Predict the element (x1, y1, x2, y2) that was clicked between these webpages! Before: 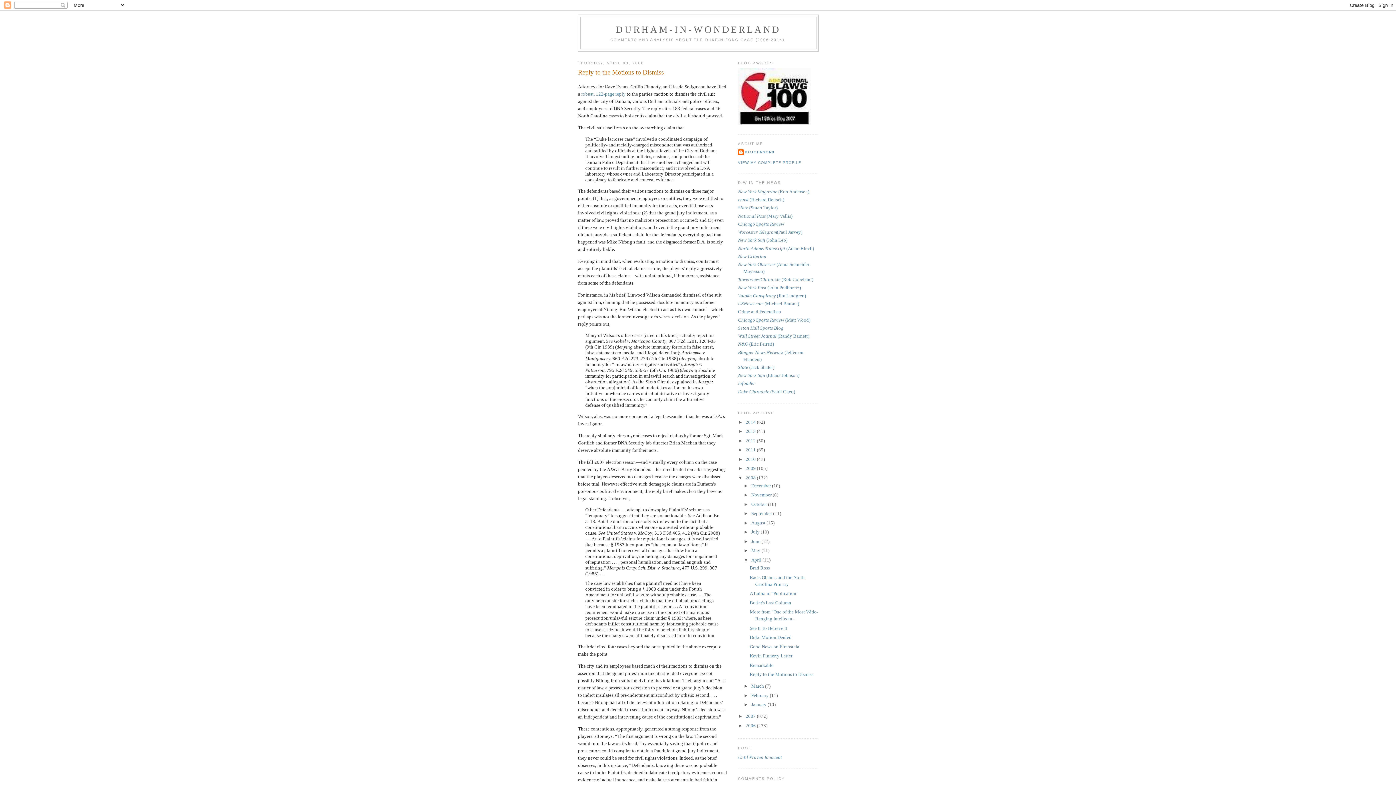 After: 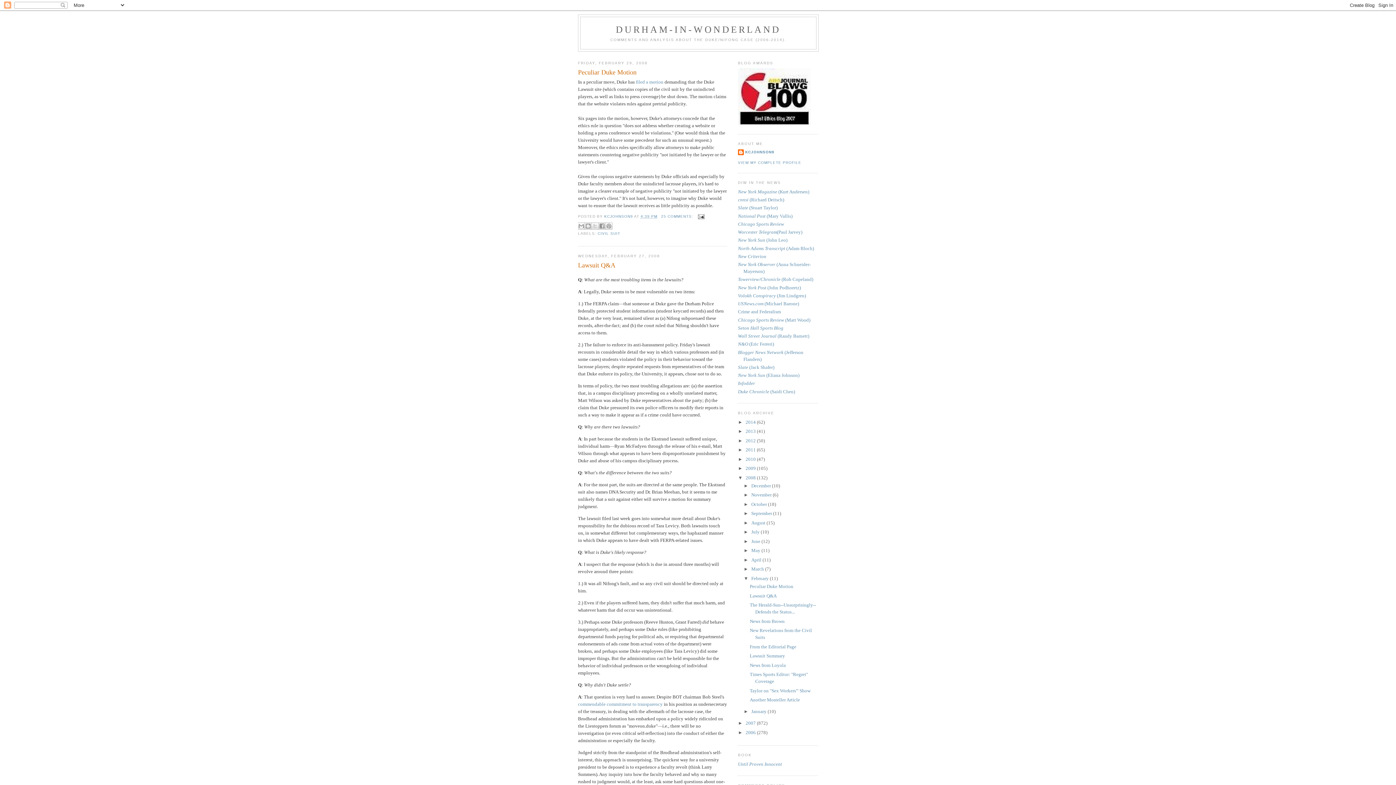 Action: bbox: (751, 692, 770, 698) label: February 